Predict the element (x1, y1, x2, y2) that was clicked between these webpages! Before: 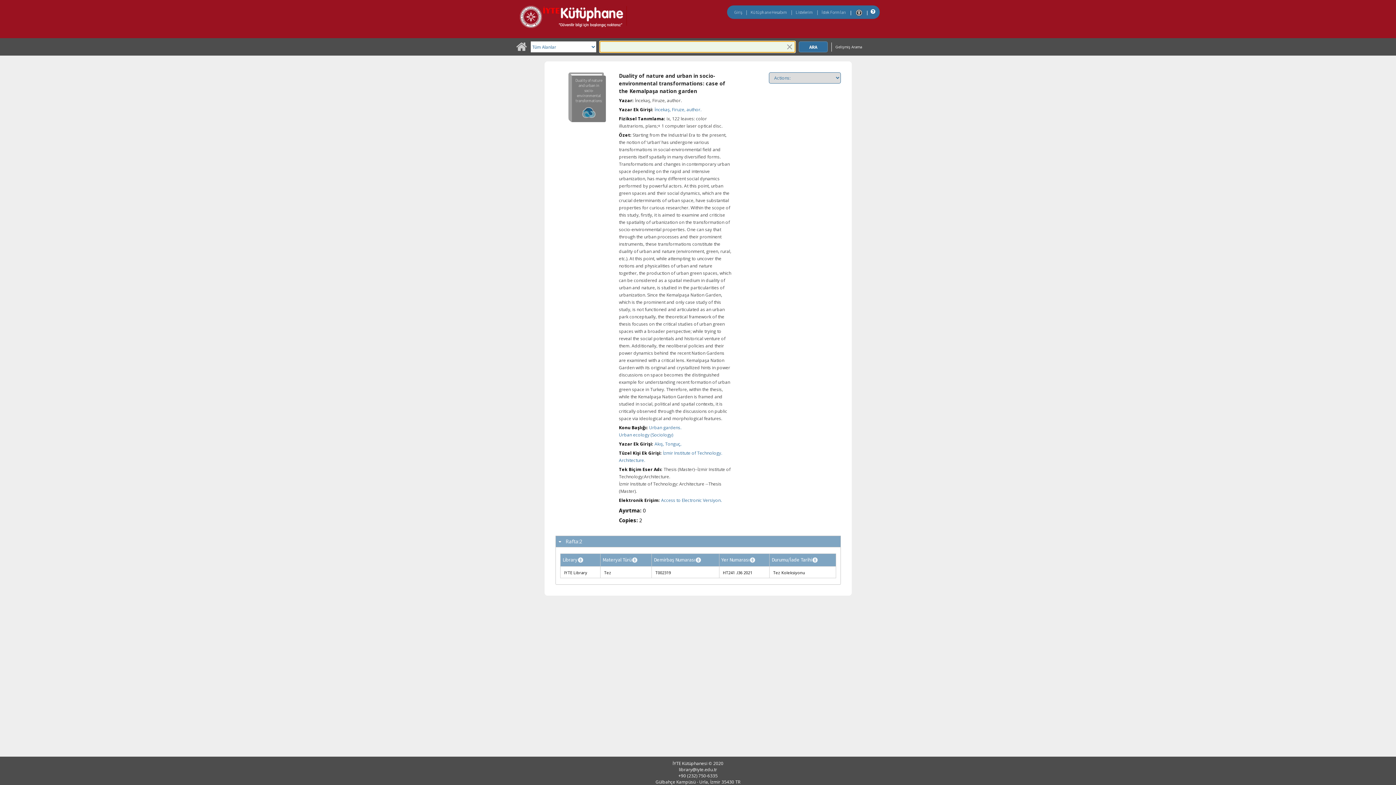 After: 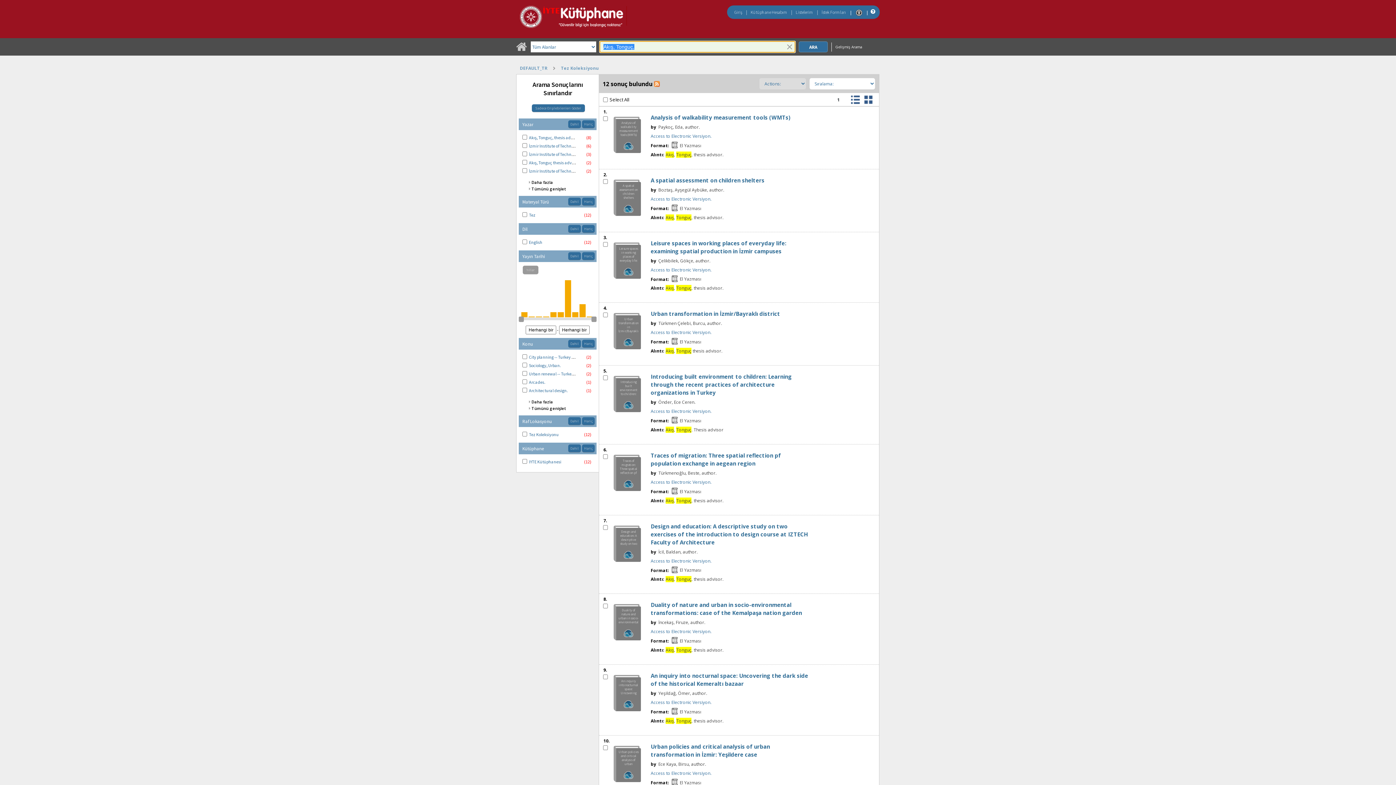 Action: bbox: (654, 441, 681, 447) label: Akış, Tonguç,